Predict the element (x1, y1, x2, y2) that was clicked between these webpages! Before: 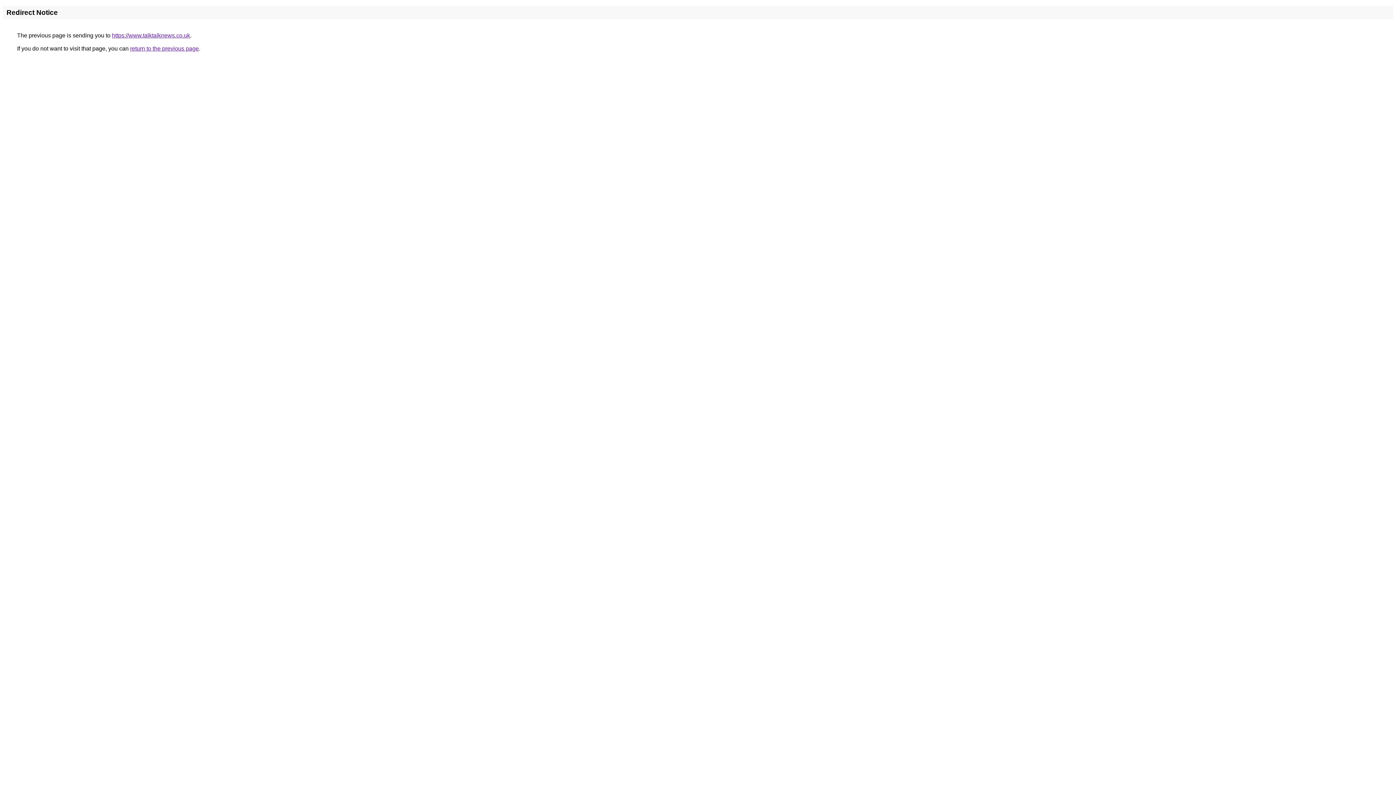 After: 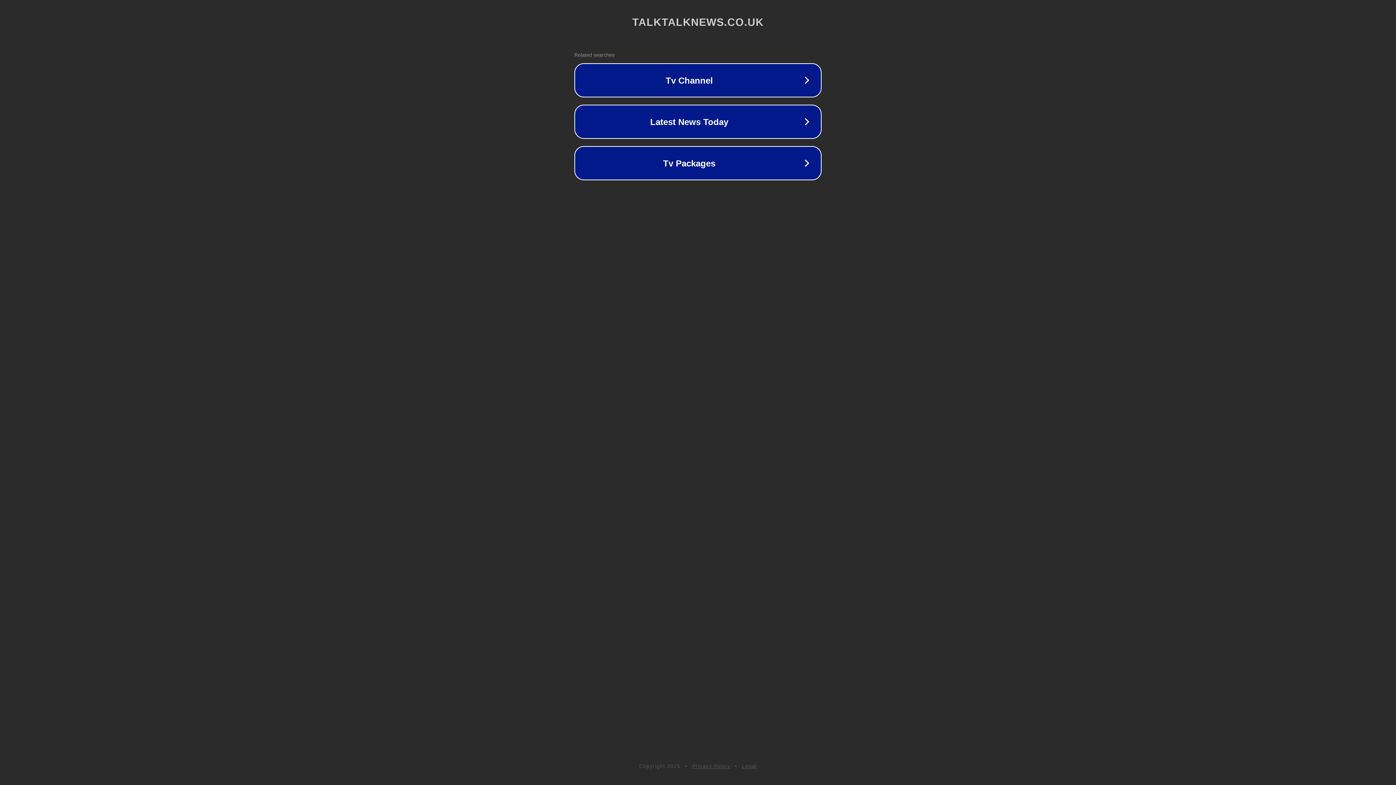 Action: label: https://www.talktalknews.co.uk bbox: (112, 32, 190, 38)